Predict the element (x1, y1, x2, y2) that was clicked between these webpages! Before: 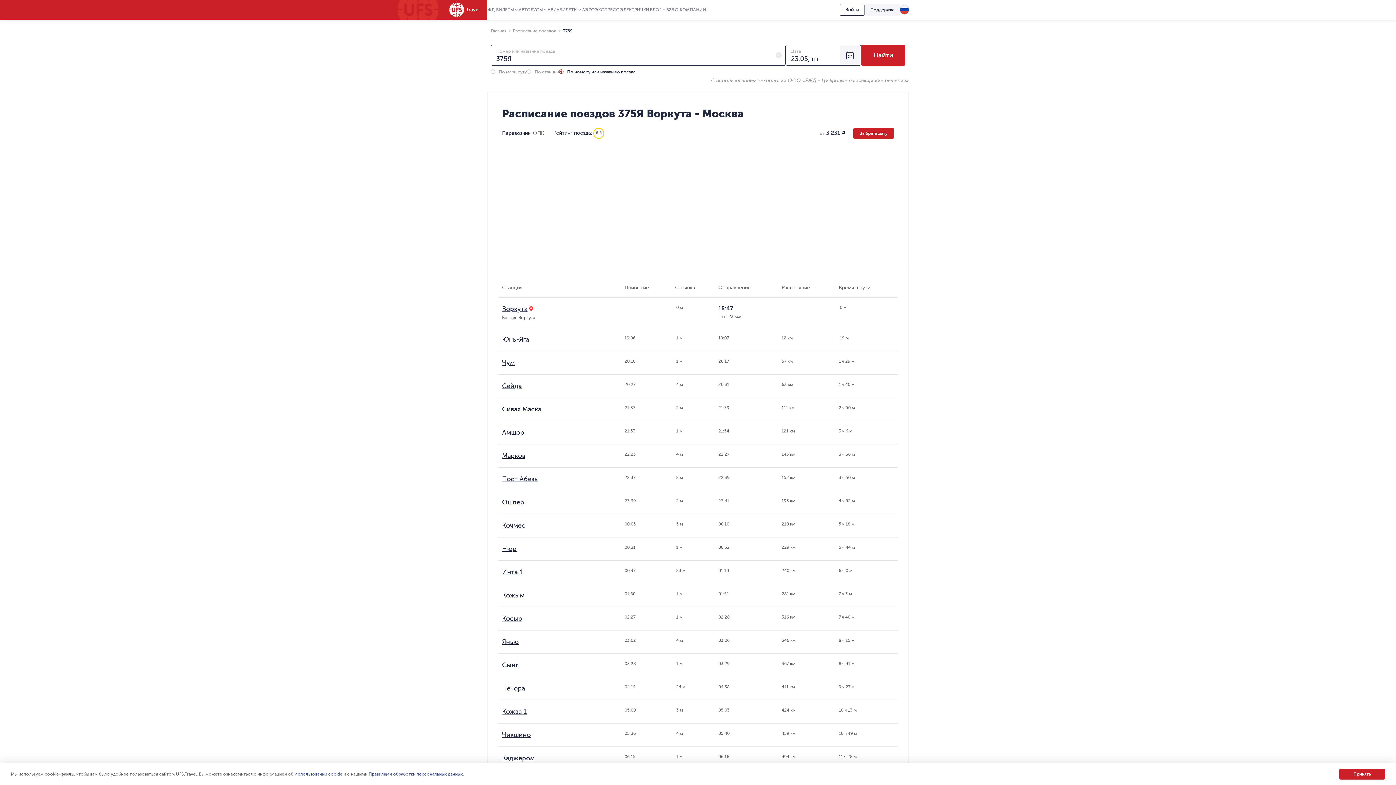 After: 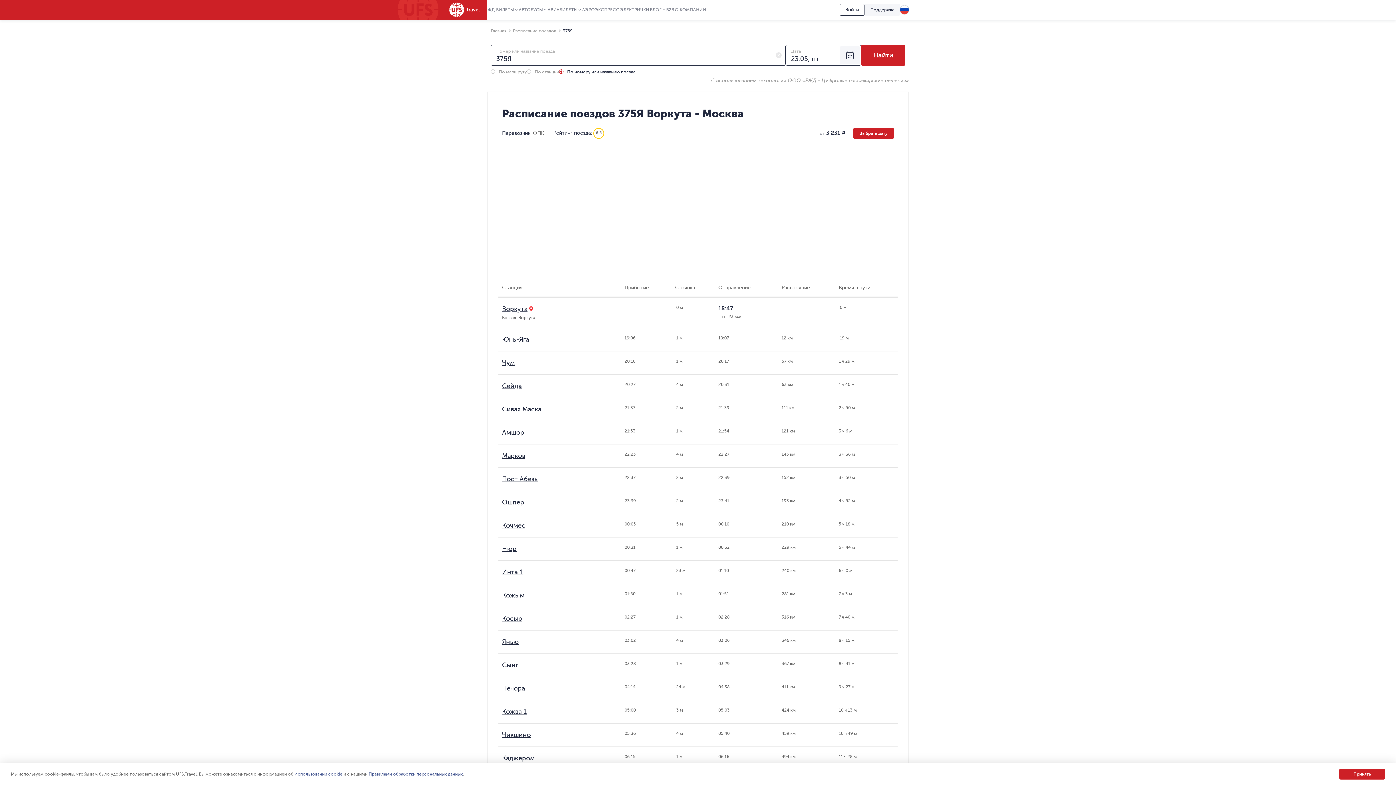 Action: label: Кожым bbox: (502, 592, 524, 599)